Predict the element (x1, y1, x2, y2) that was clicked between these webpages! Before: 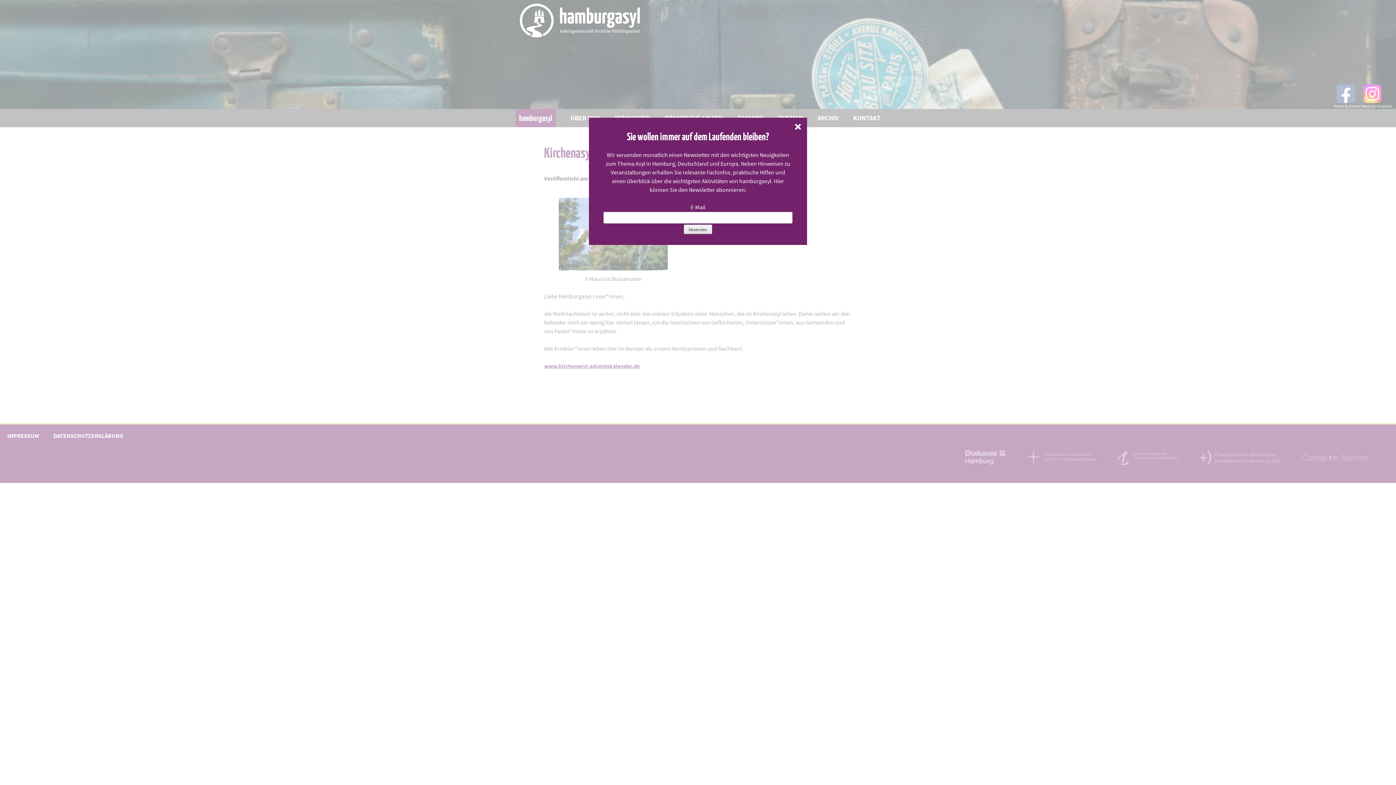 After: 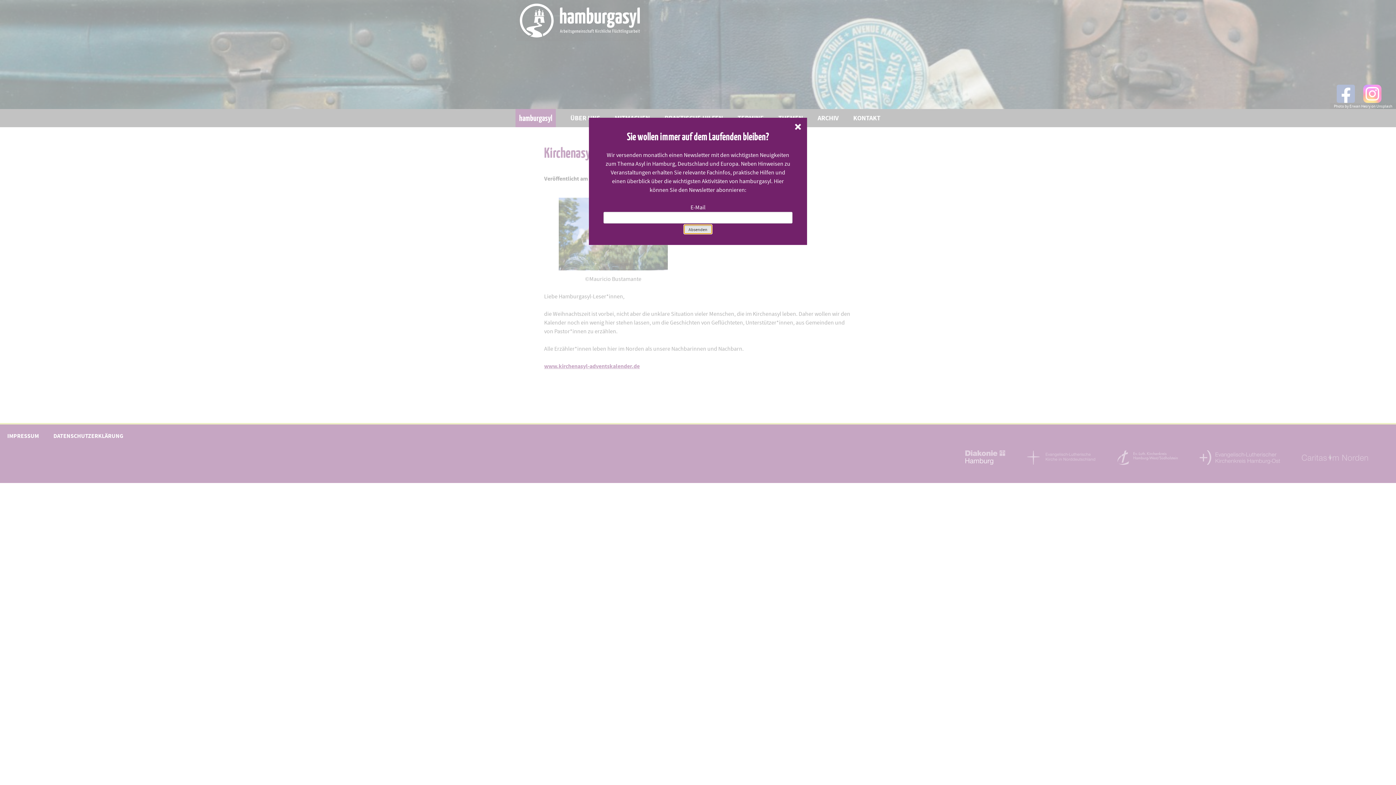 Action: label: Absenden bbox: (684, 224, 712, 234)